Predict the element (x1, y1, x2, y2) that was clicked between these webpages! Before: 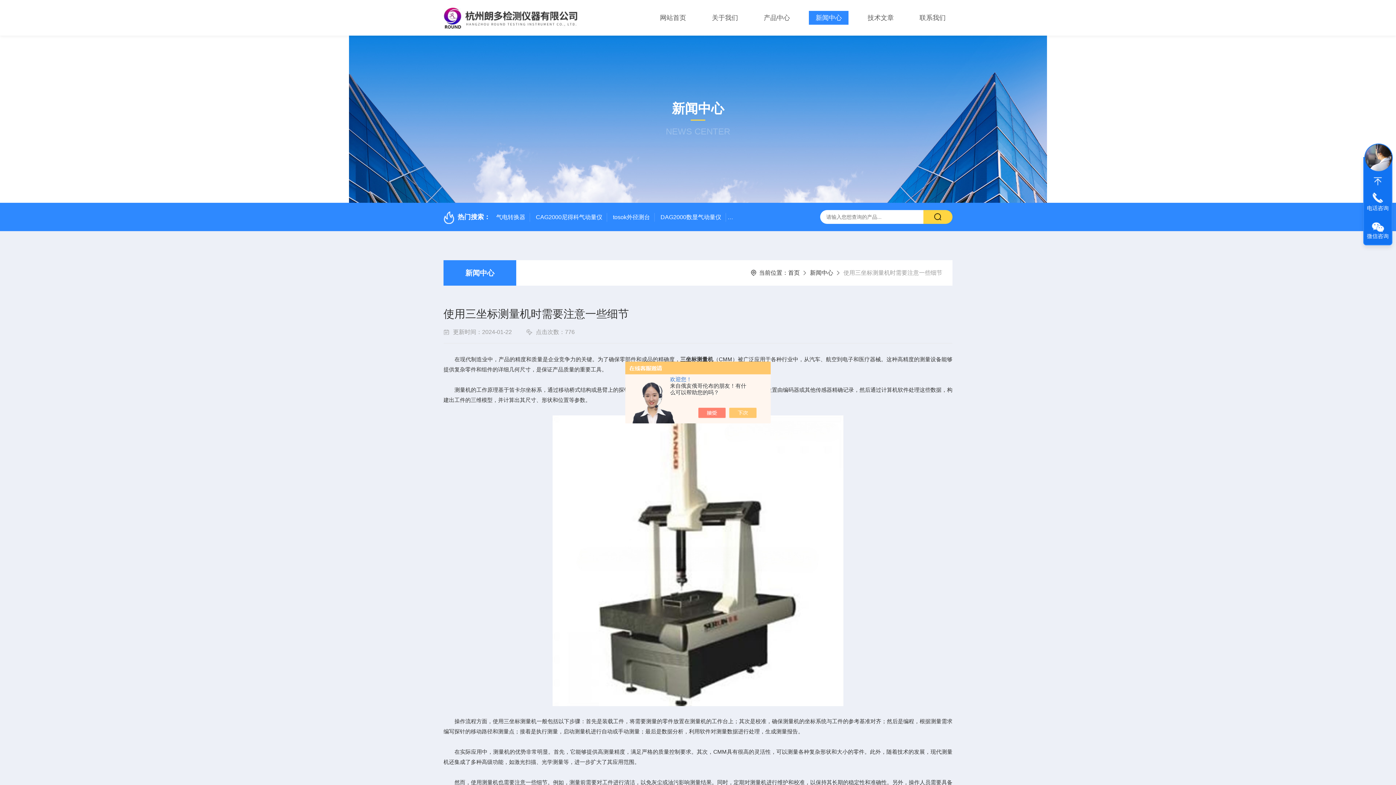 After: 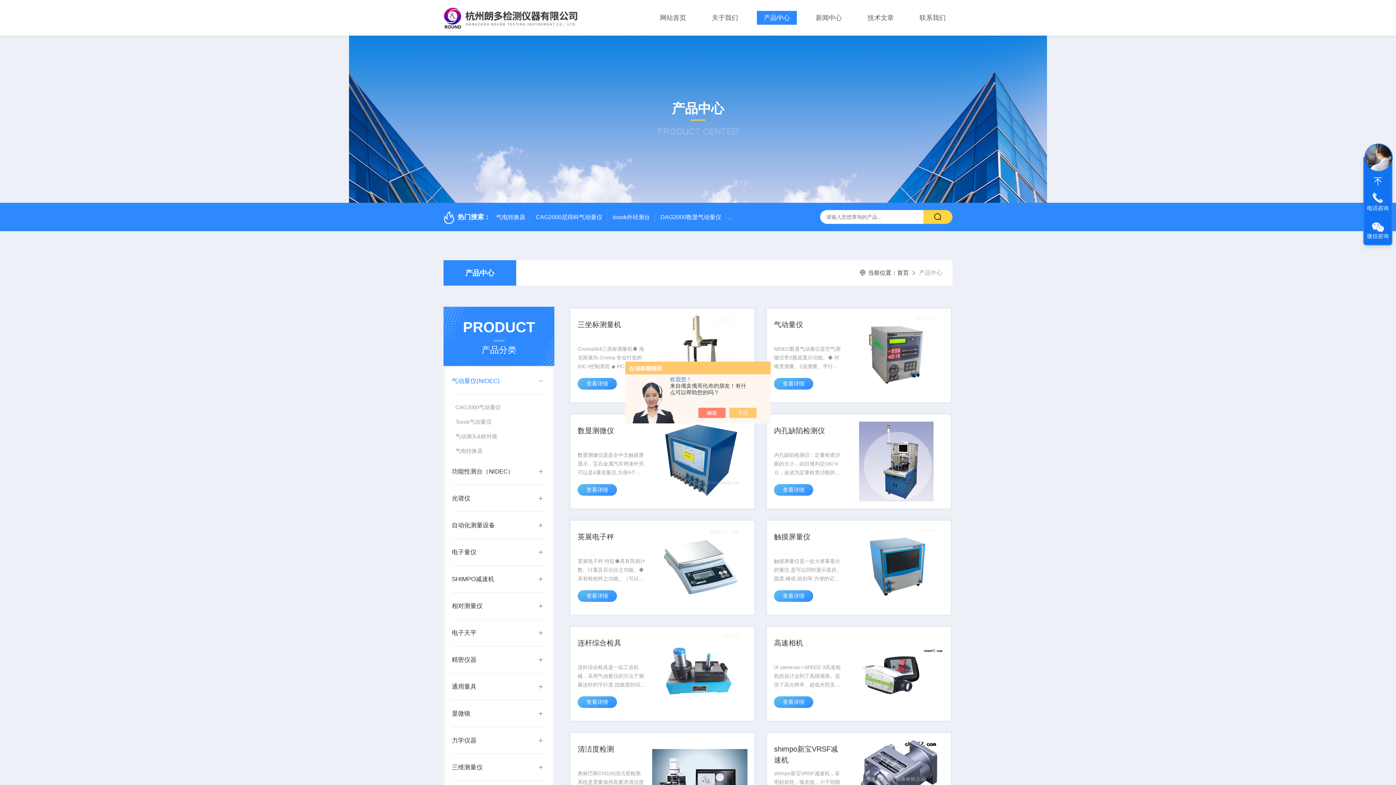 Action: label: 产品中心 bbox: (757, 10, 796, 24)